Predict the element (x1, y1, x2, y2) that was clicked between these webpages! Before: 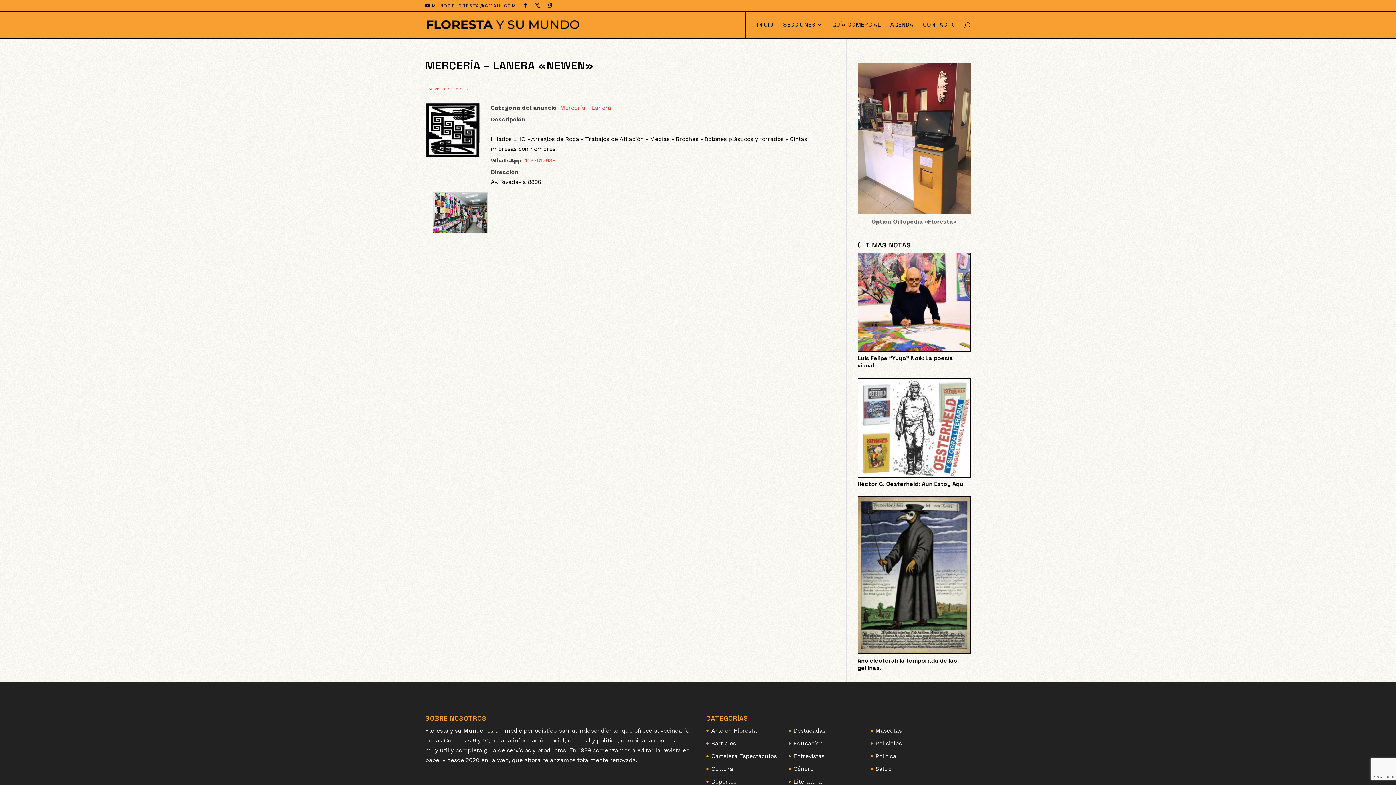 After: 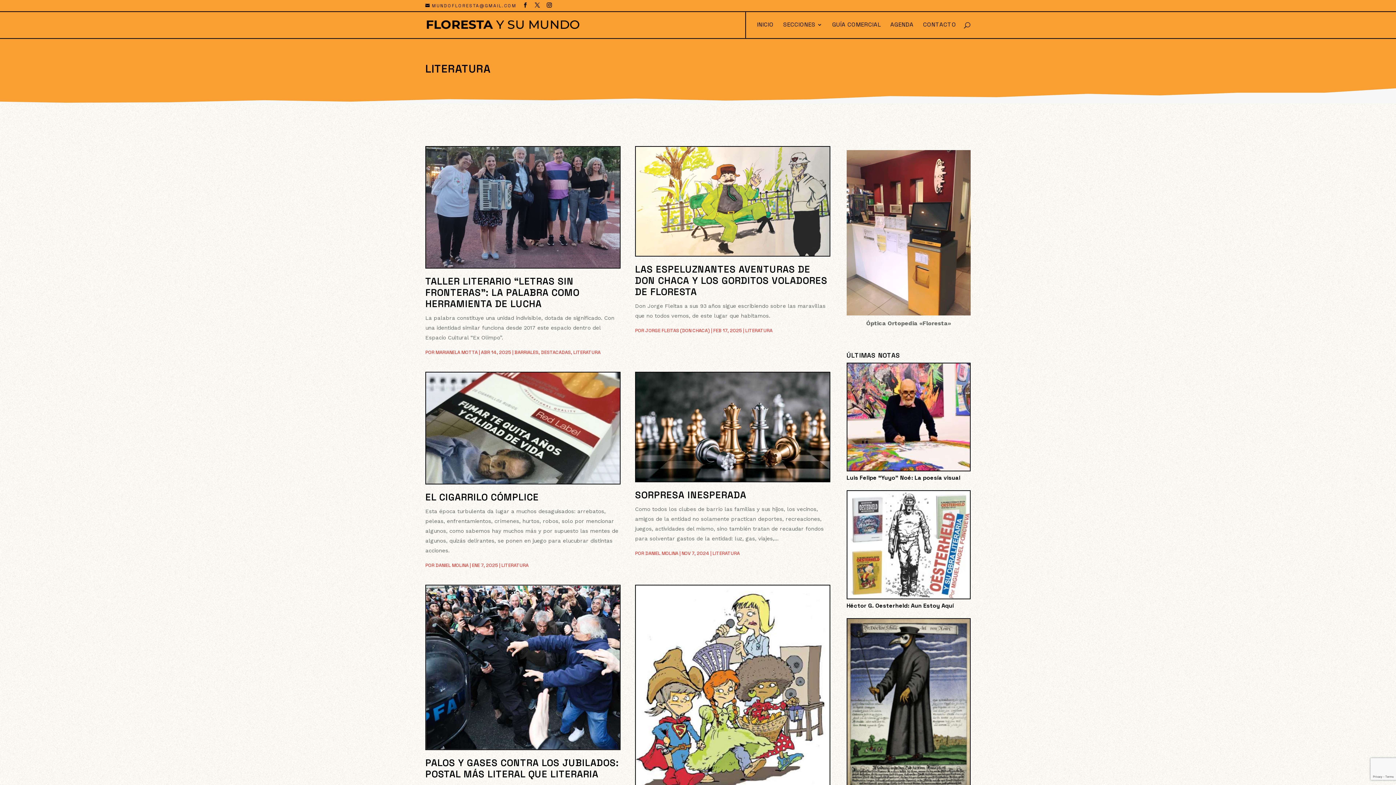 Action: bbox: (793, 778, 822, 785) label: Literatura